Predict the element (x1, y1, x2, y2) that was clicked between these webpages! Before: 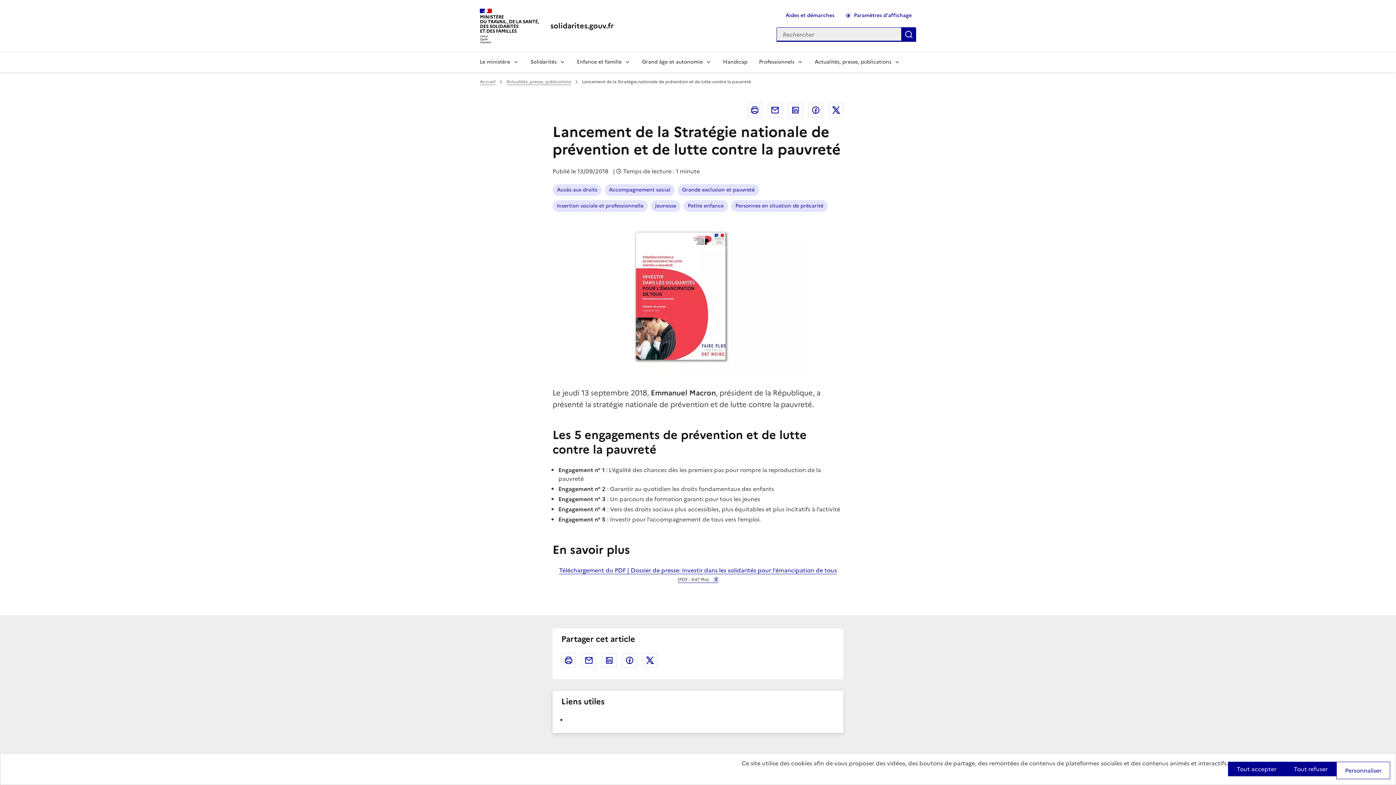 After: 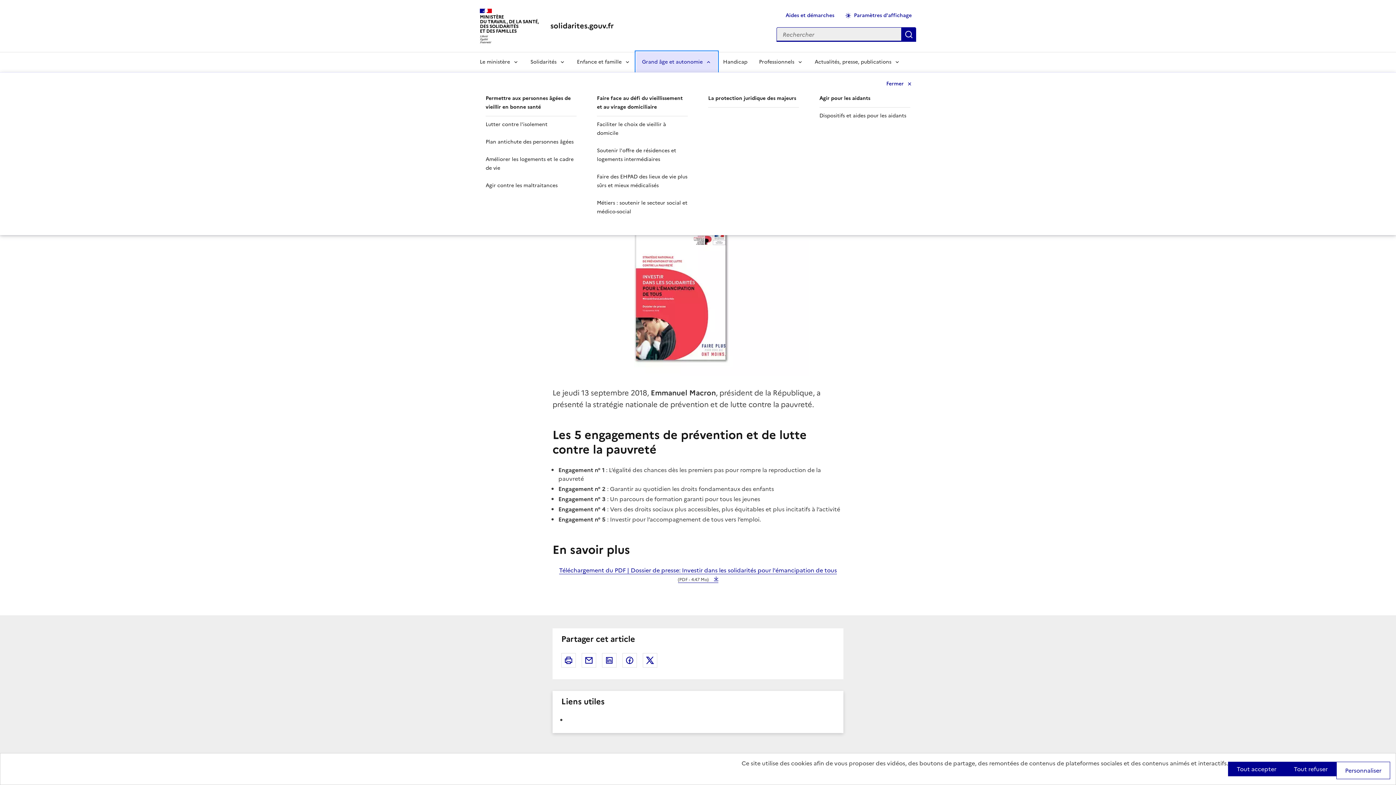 Action: bbox: (636, 51, 717, 72) label: Grand âge et autonomie